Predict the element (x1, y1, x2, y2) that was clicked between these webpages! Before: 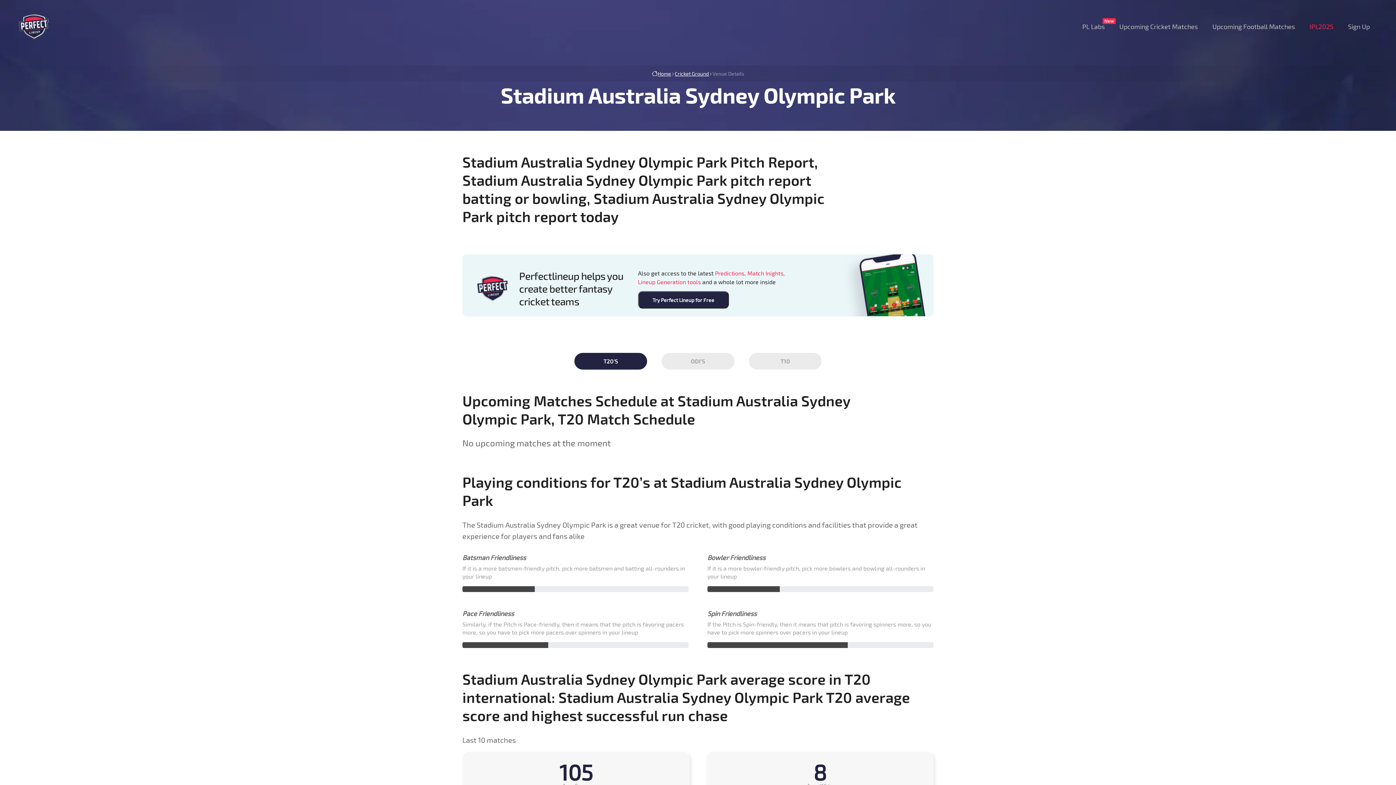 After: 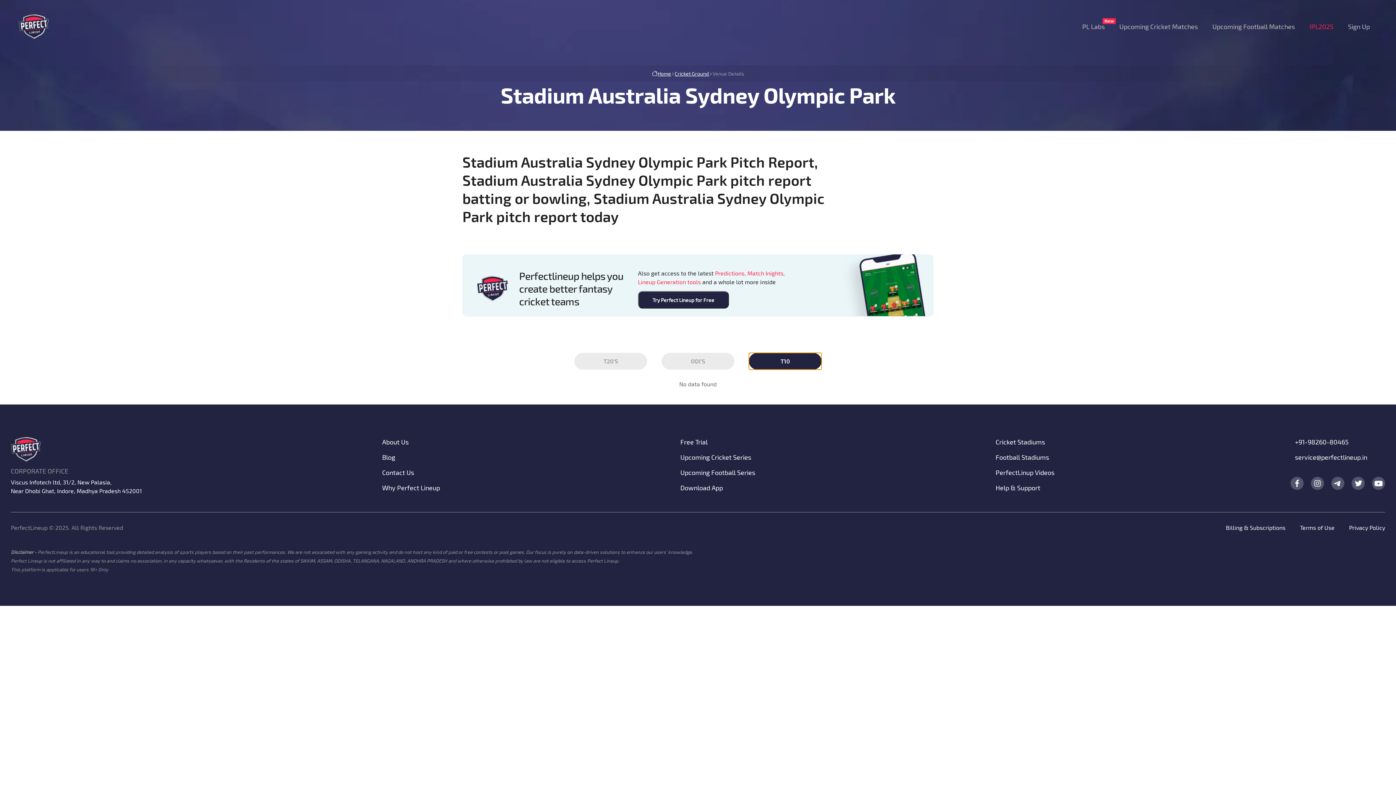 Action: label: T10 bbox: (749, 353, 821, 369)